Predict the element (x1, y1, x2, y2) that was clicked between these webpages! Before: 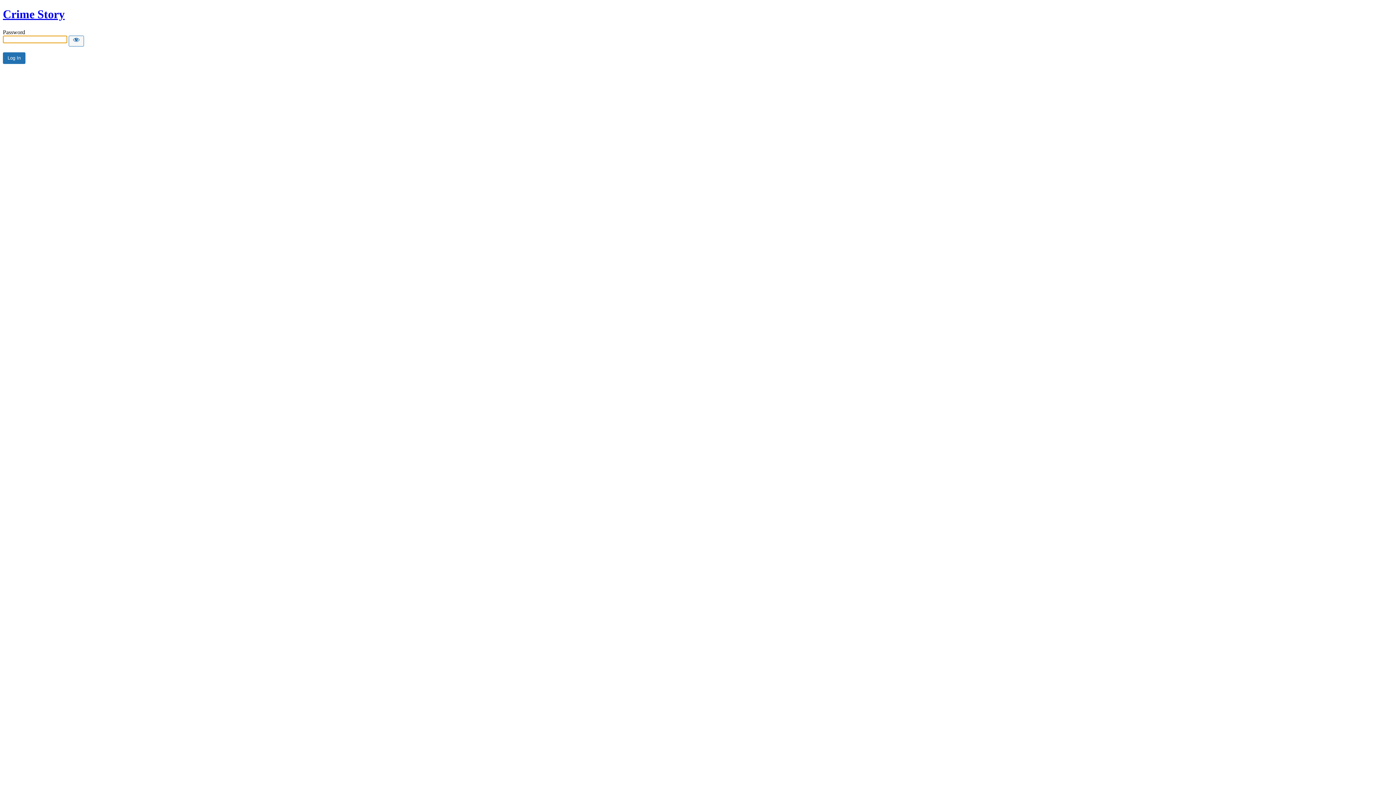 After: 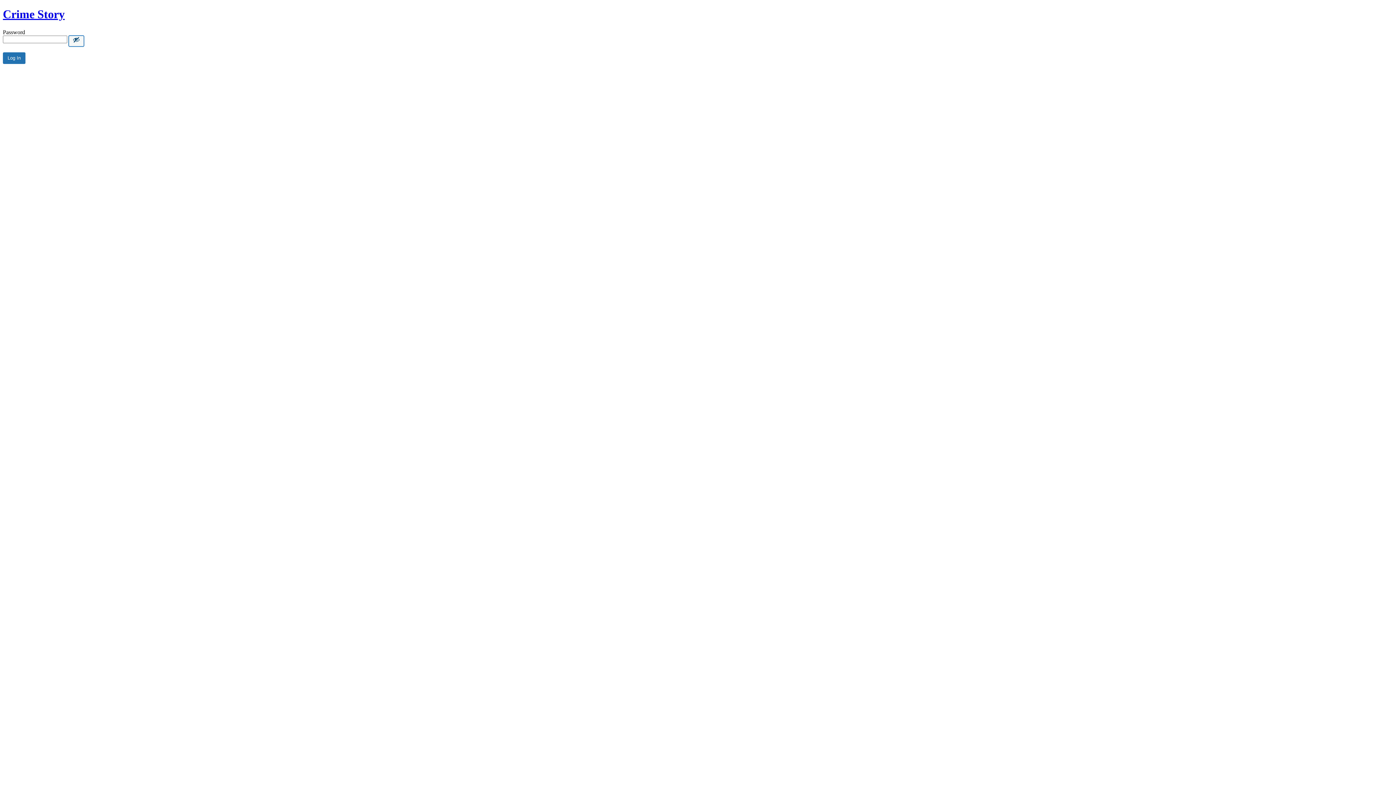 Action: bbox: (68, 35, 84, 46) label: Show password